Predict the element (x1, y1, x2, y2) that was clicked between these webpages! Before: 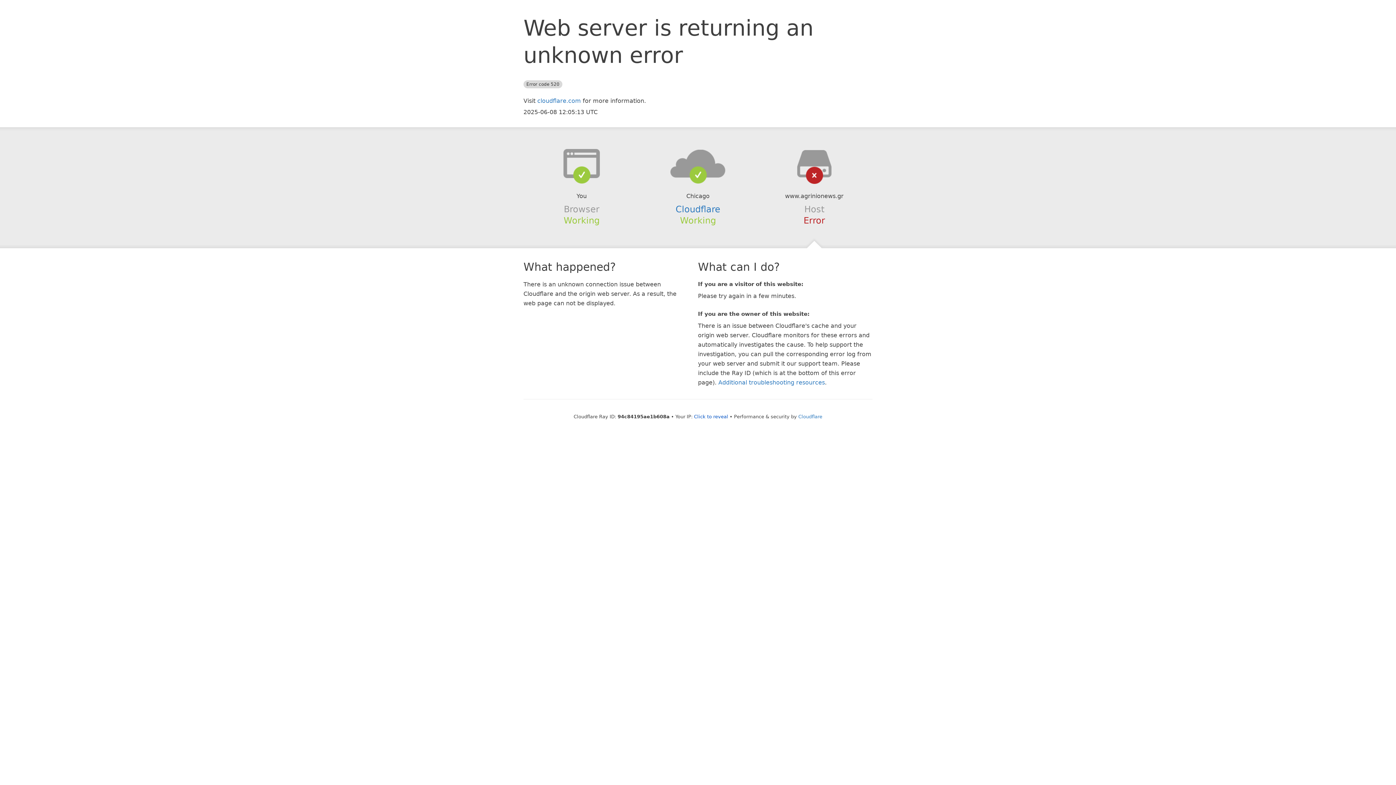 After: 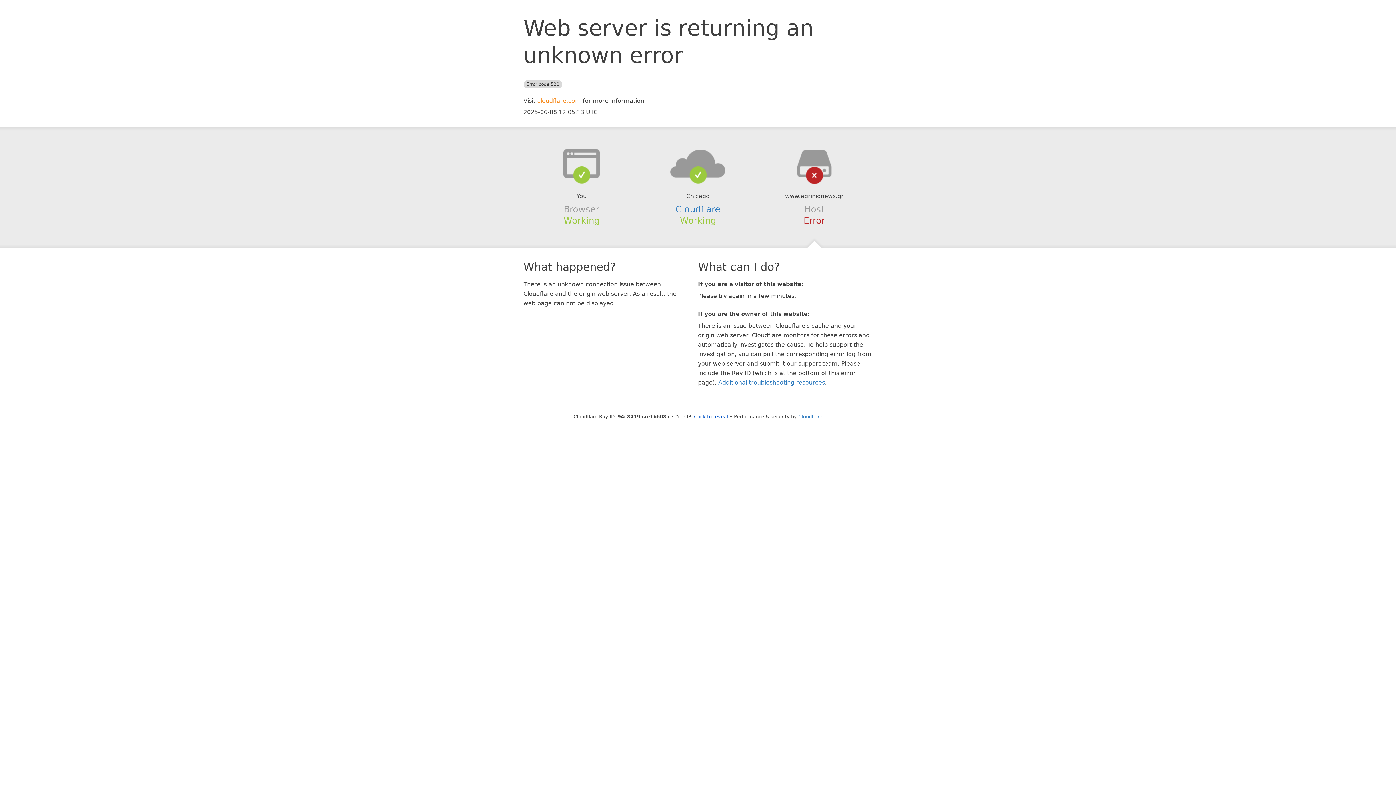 Action: bbox: (14, 29, 49, 35) label: cloudflare.com